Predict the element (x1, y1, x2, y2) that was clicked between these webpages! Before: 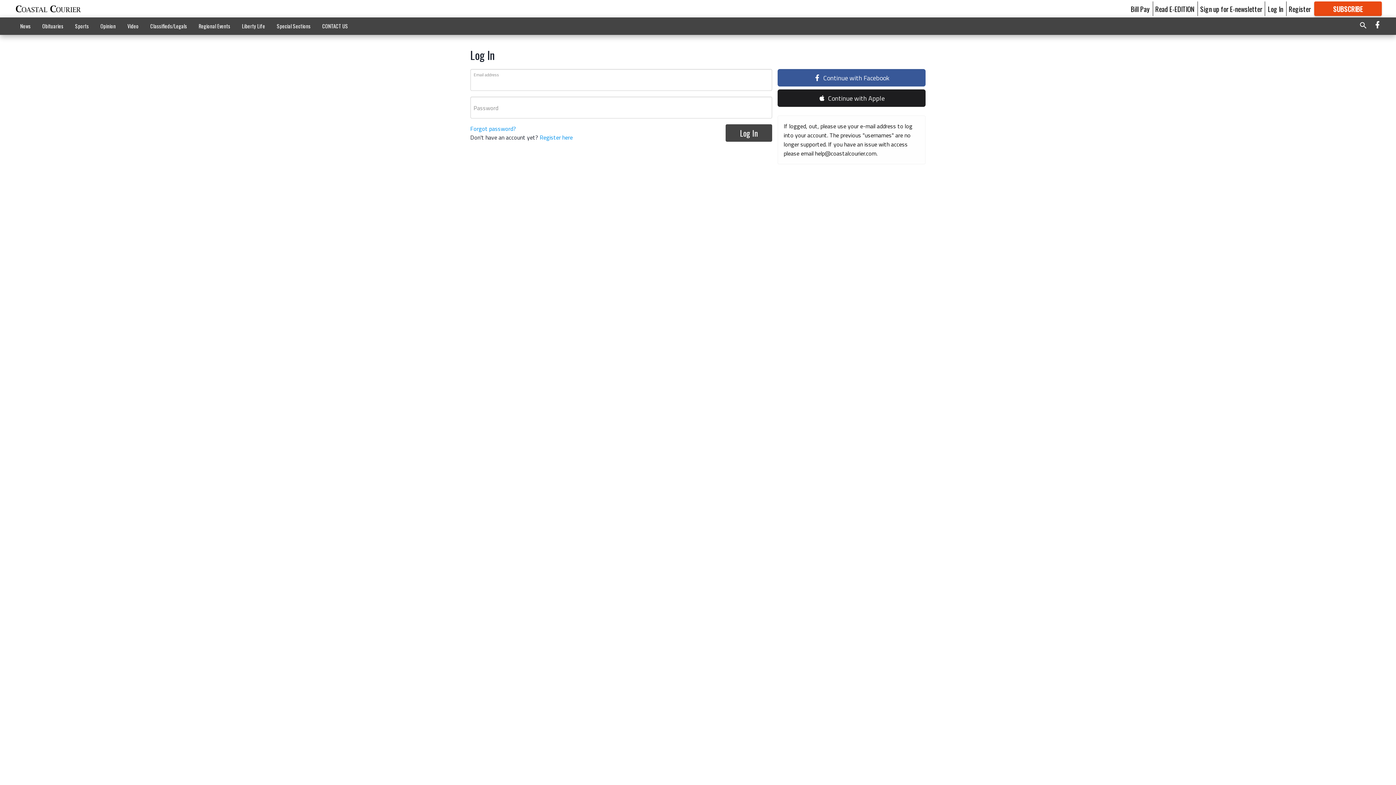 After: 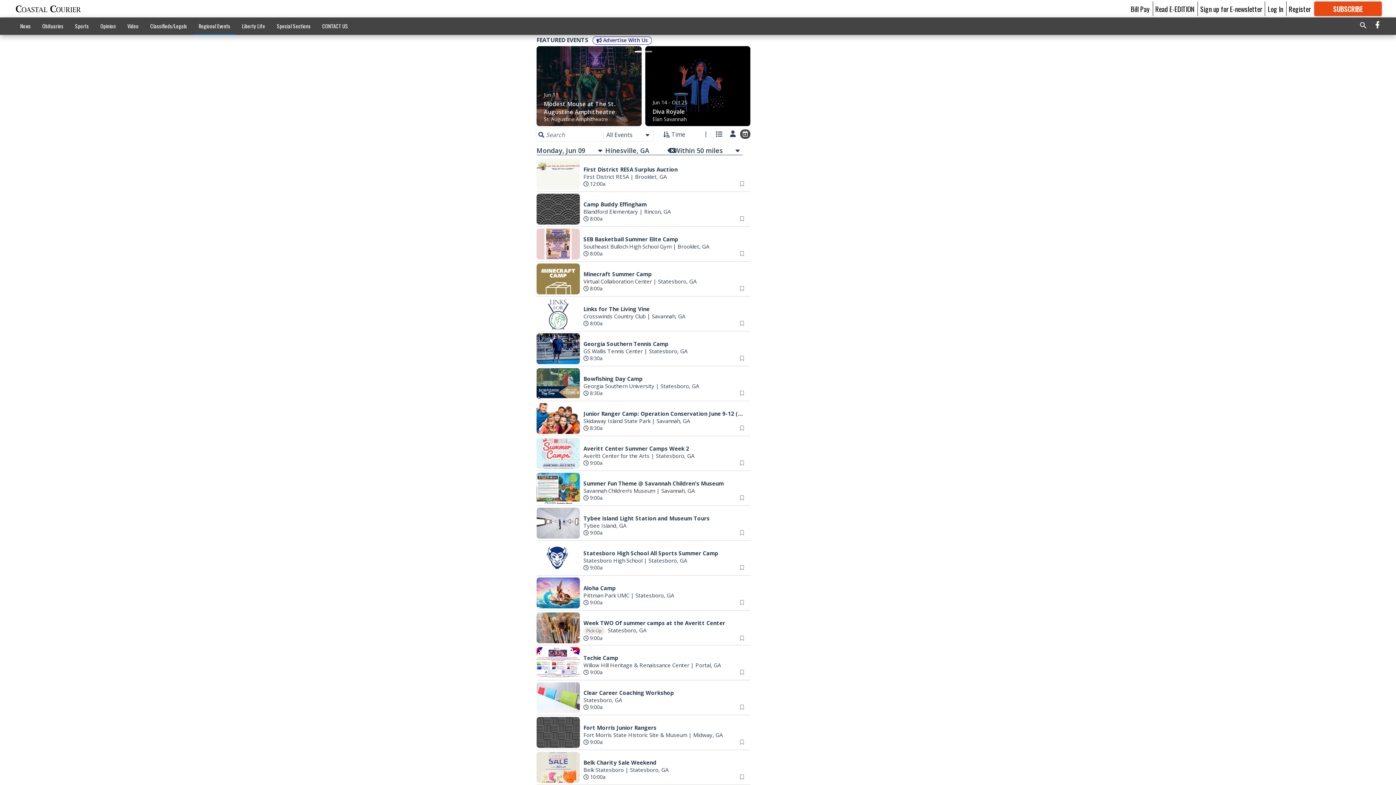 Action: label: Regional Events bbox: (192, 18, 236, 33)